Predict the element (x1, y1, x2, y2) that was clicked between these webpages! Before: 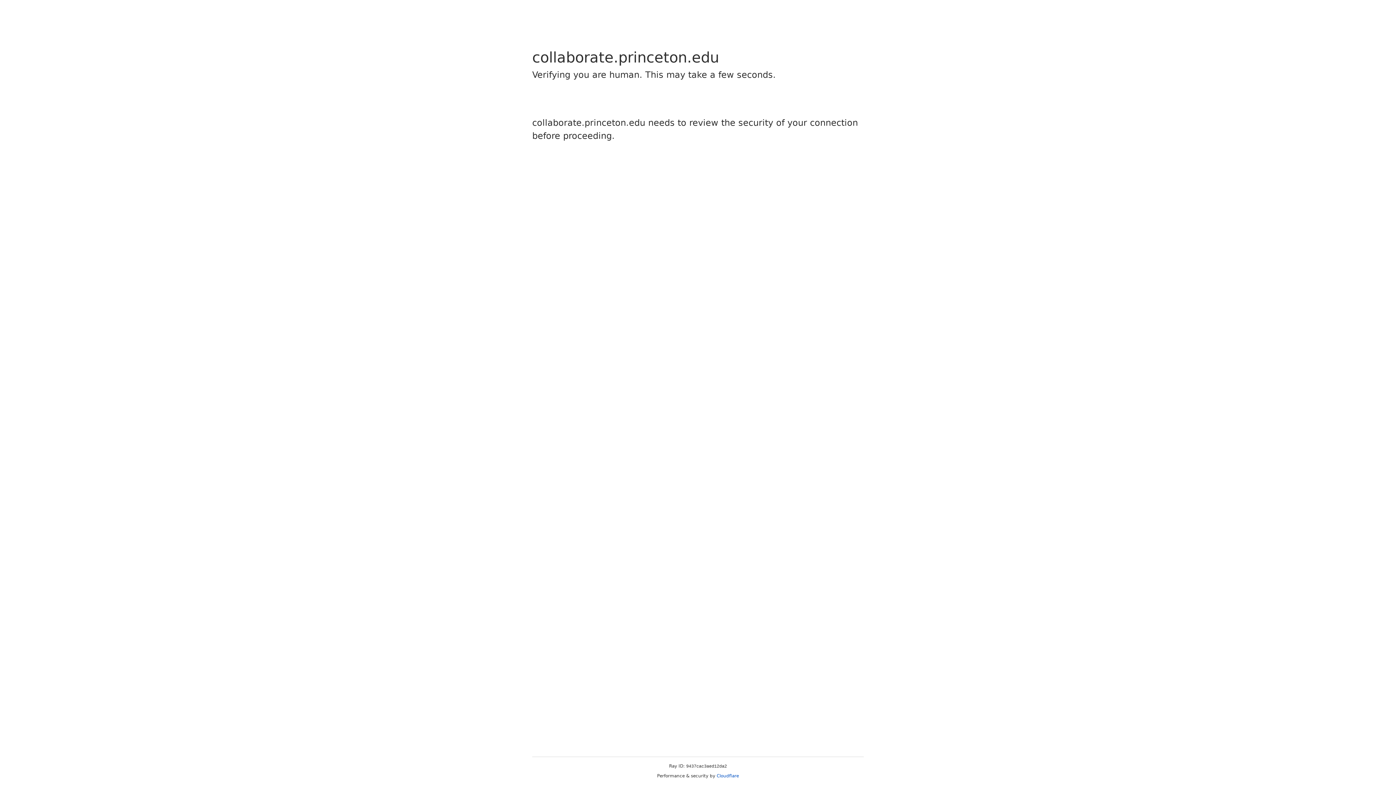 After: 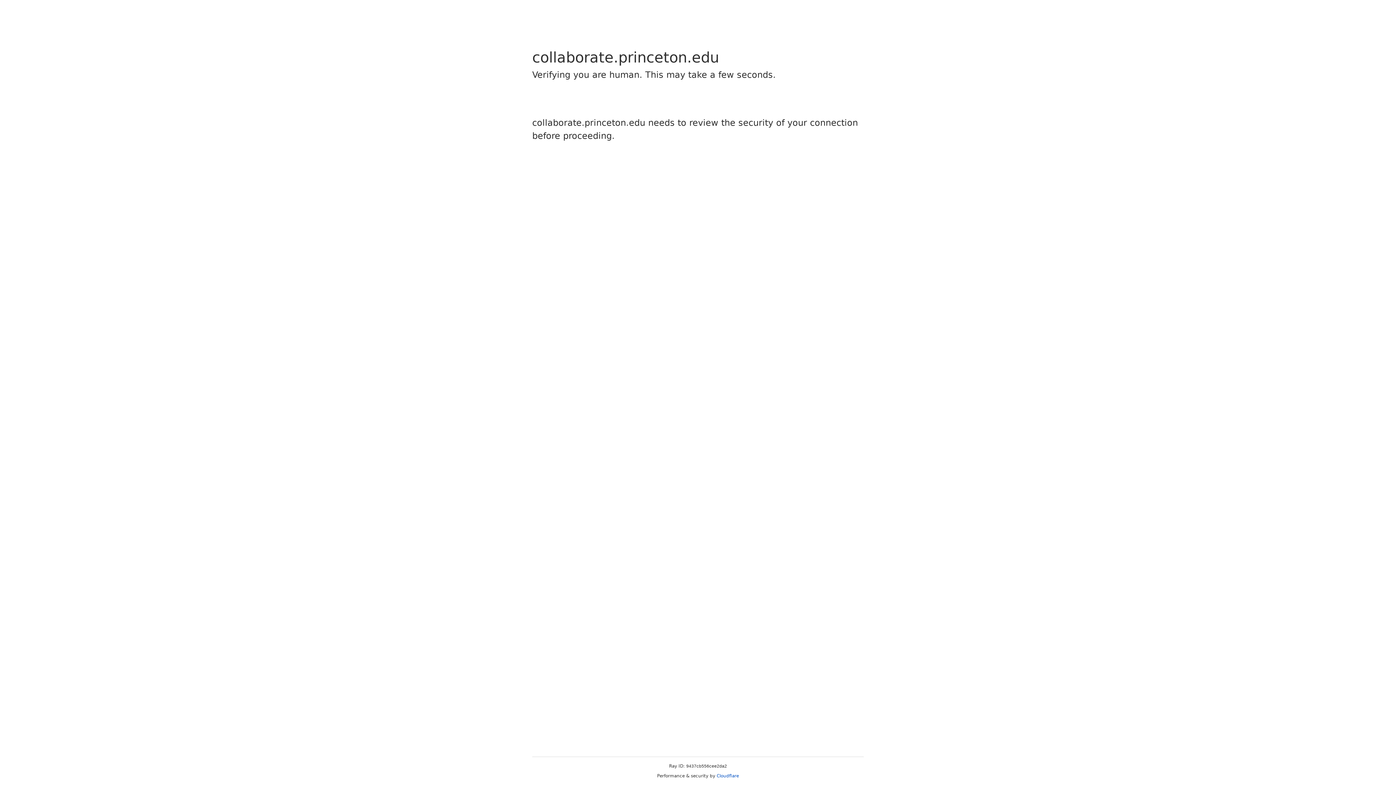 Action: label: Cloudflare bbox: (716, 773, 739, 778)